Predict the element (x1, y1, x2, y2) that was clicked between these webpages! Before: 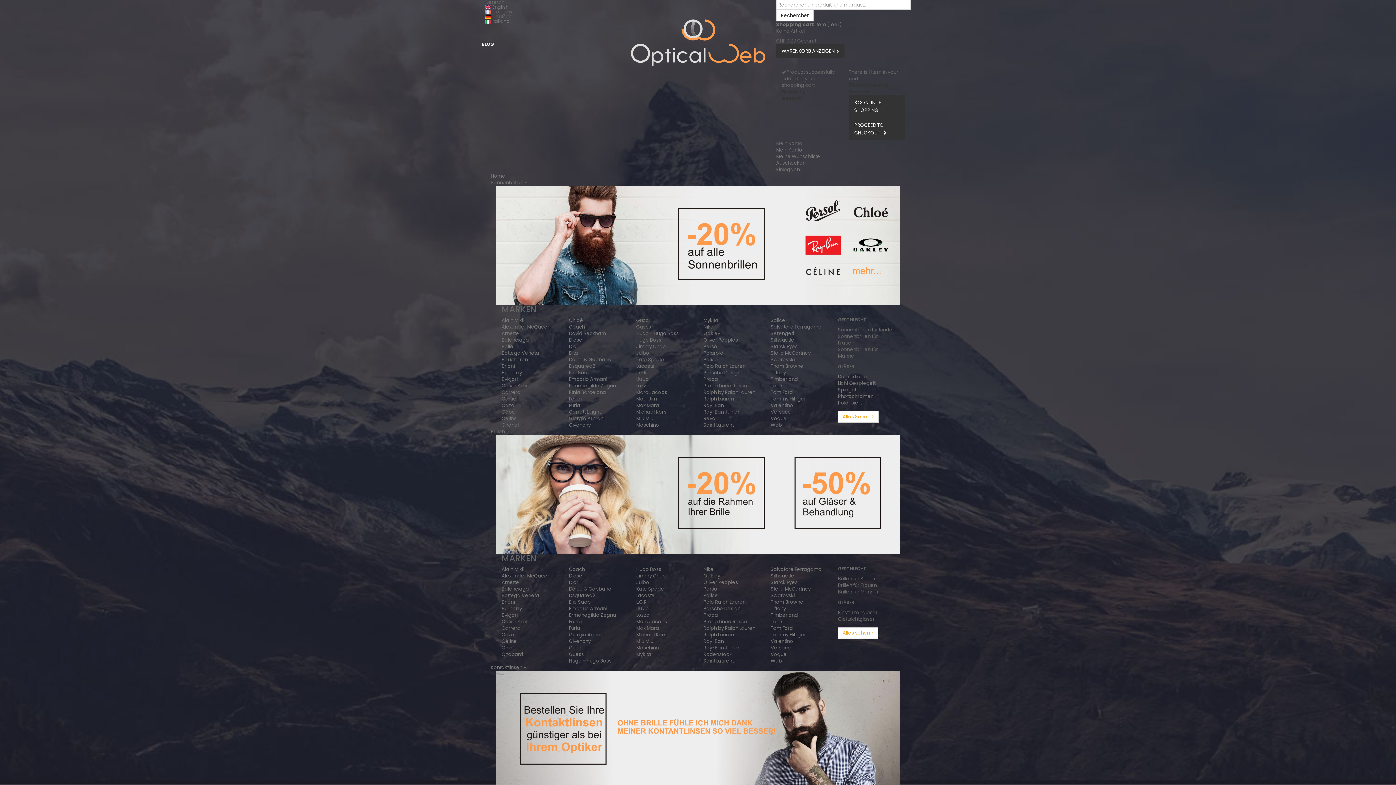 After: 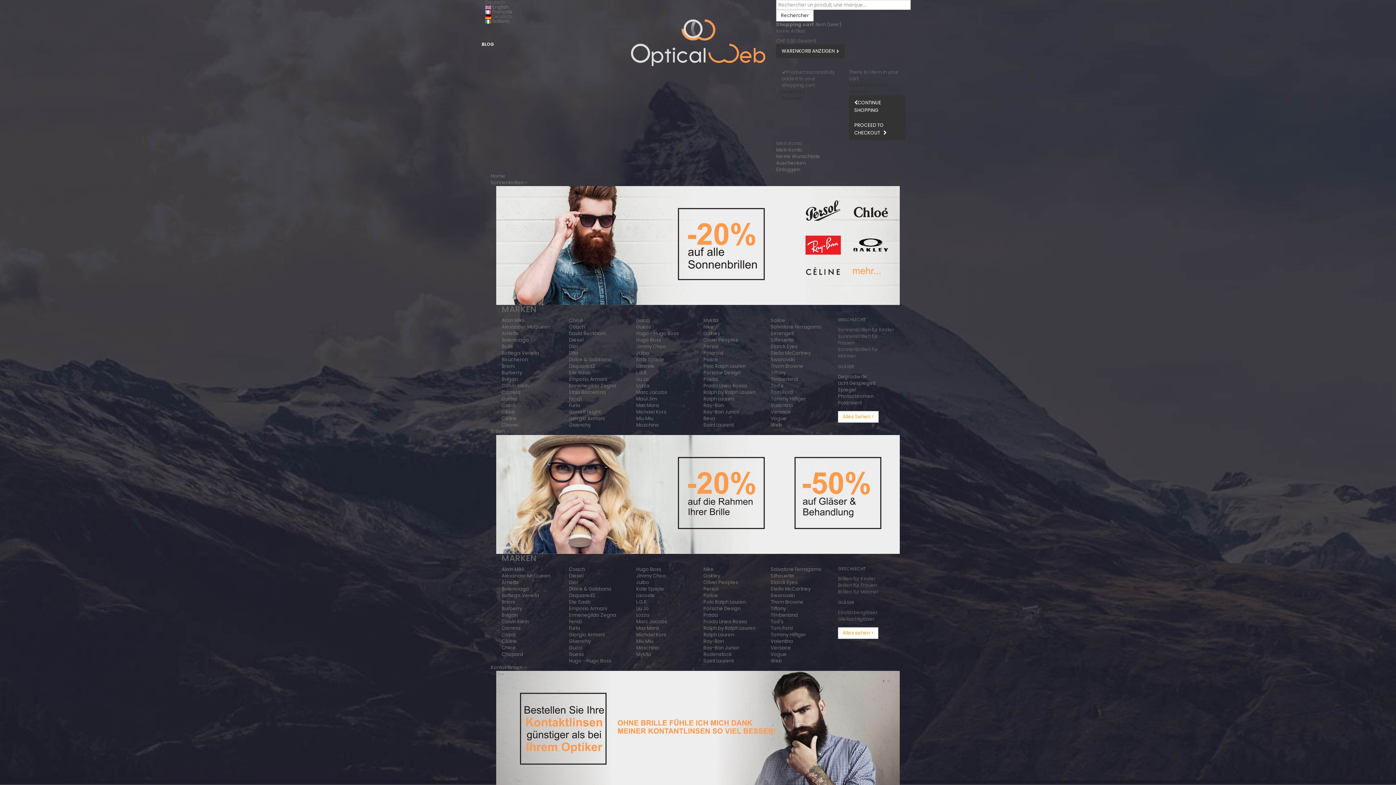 Action: label: Persol bbox: (703, 343, 718, 350)